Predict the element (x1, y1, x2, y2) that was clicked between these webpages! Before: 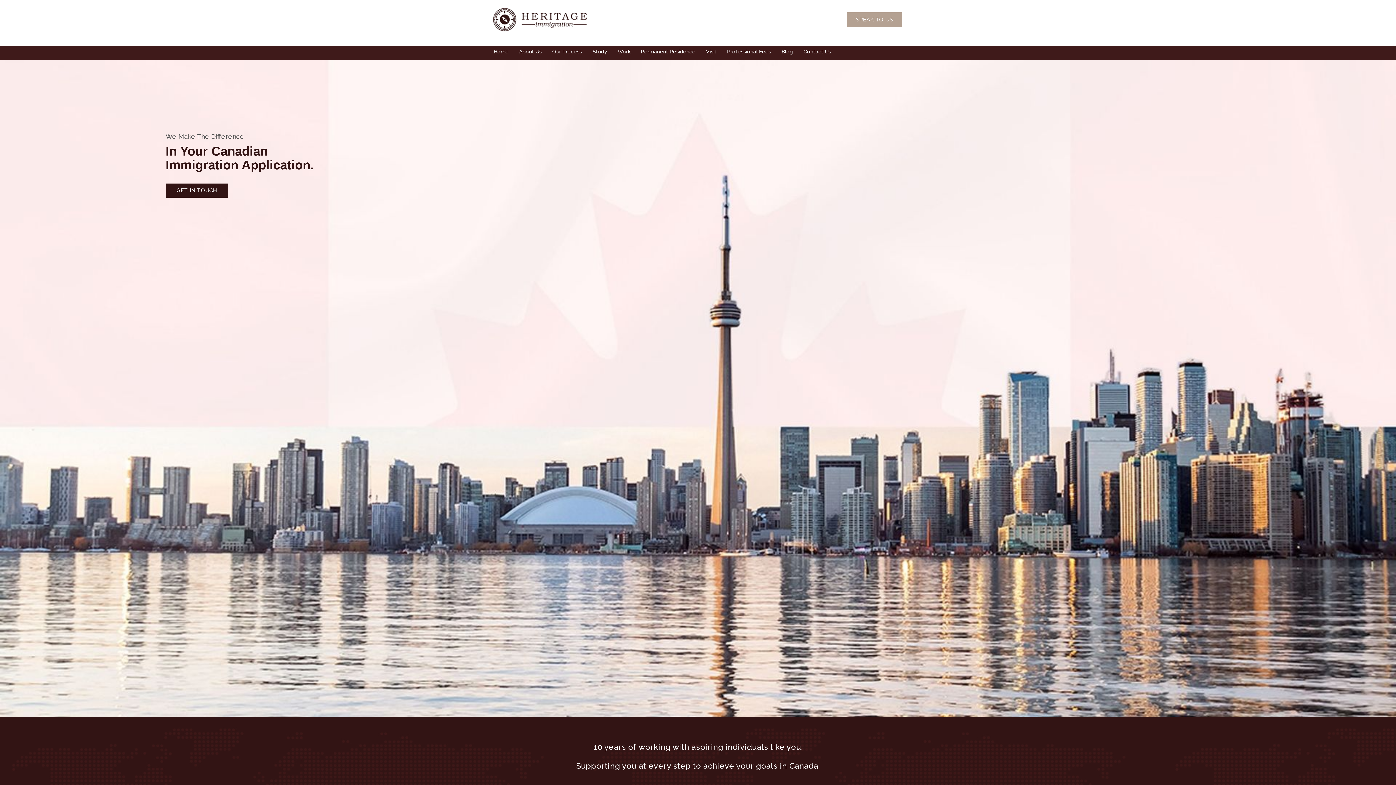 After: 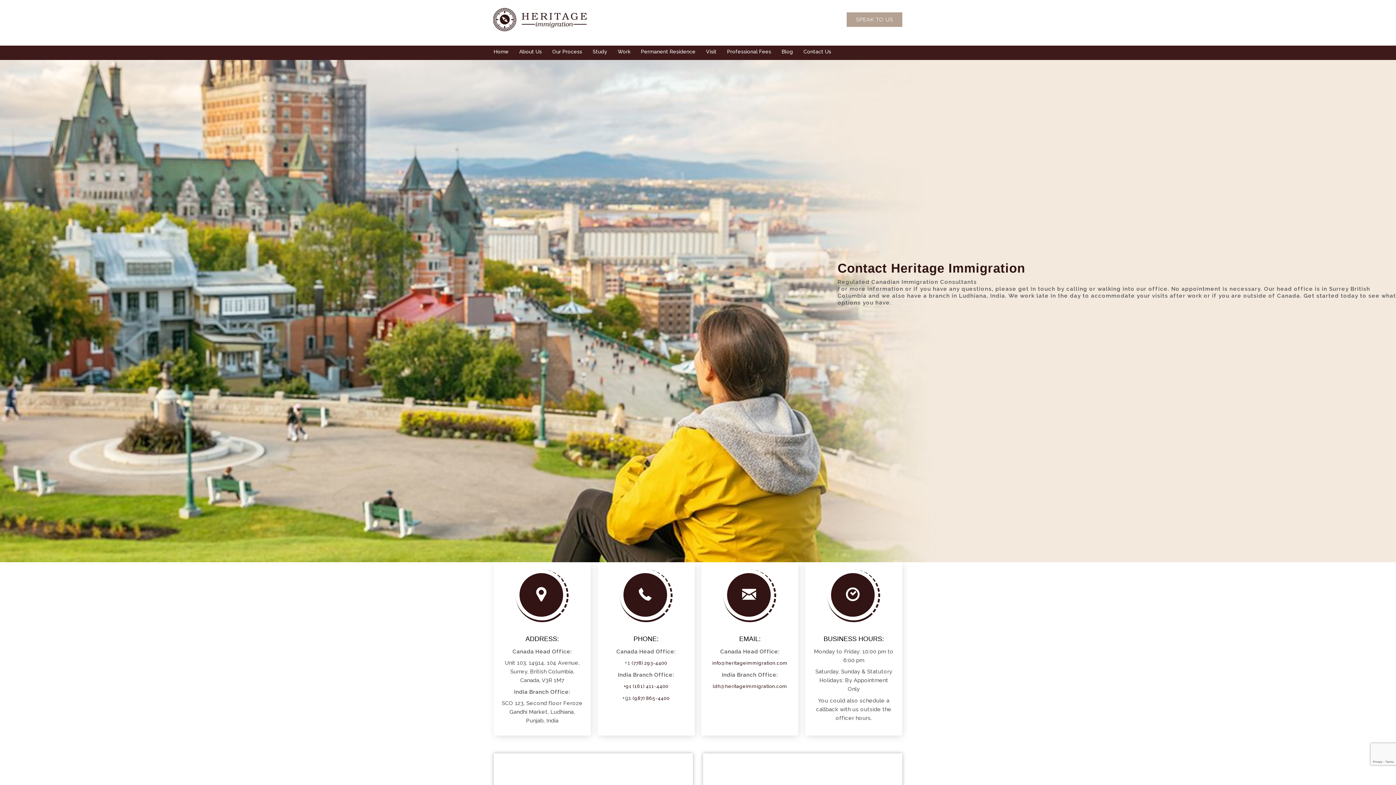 Action: label: Contact Us bbox: (803, 48, 831, 55)